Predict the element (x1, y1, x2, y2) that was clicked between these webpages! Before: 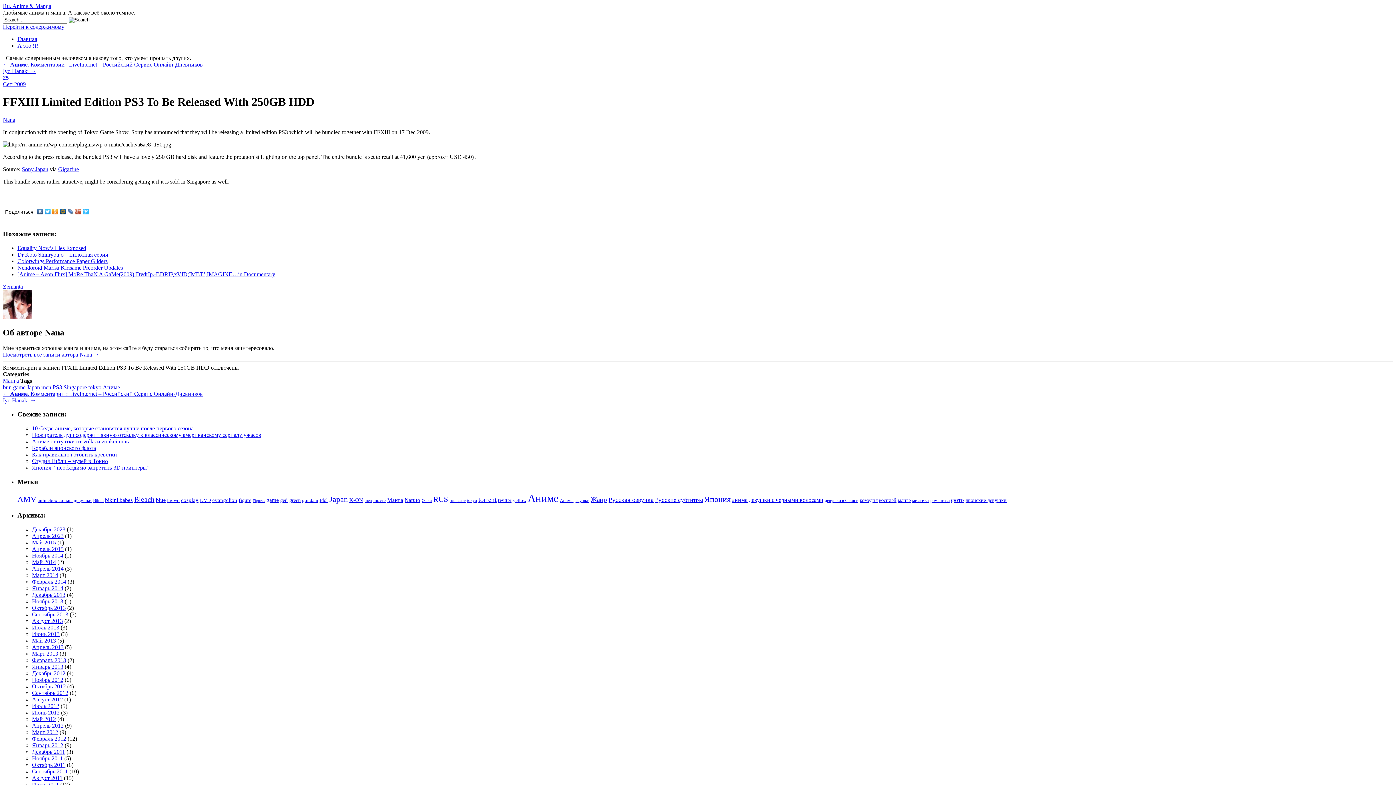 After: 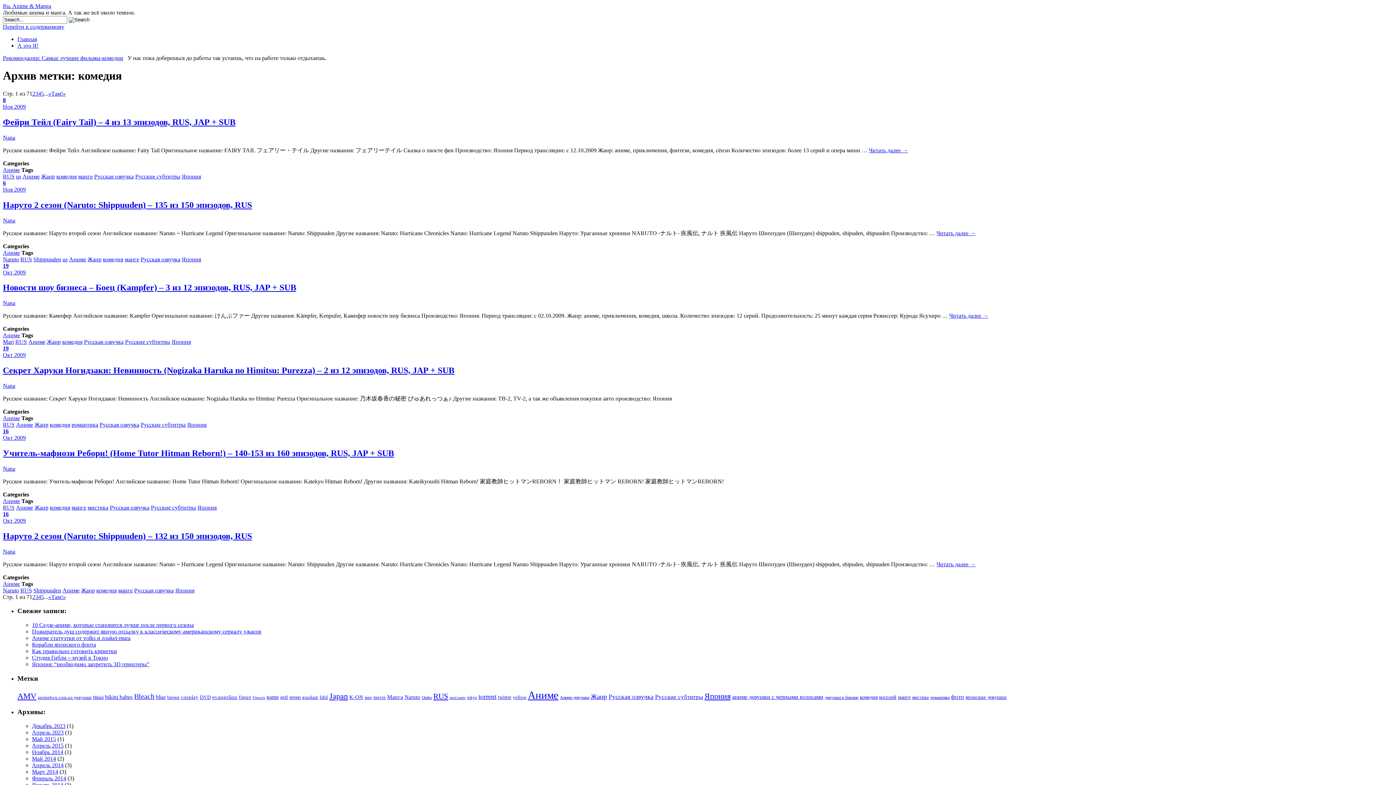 Action: label: комедия (39 элементов) bbox: (860, 497, 877, 503)